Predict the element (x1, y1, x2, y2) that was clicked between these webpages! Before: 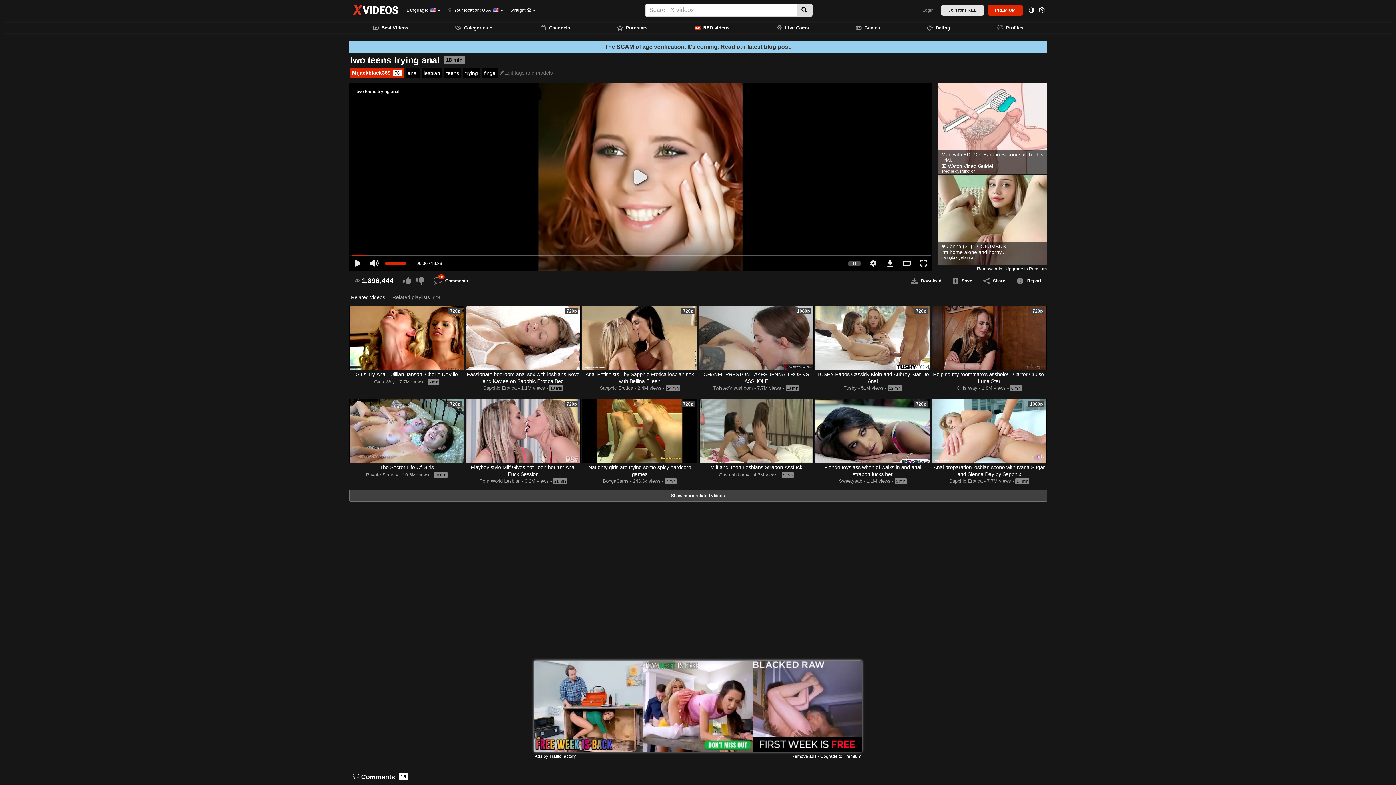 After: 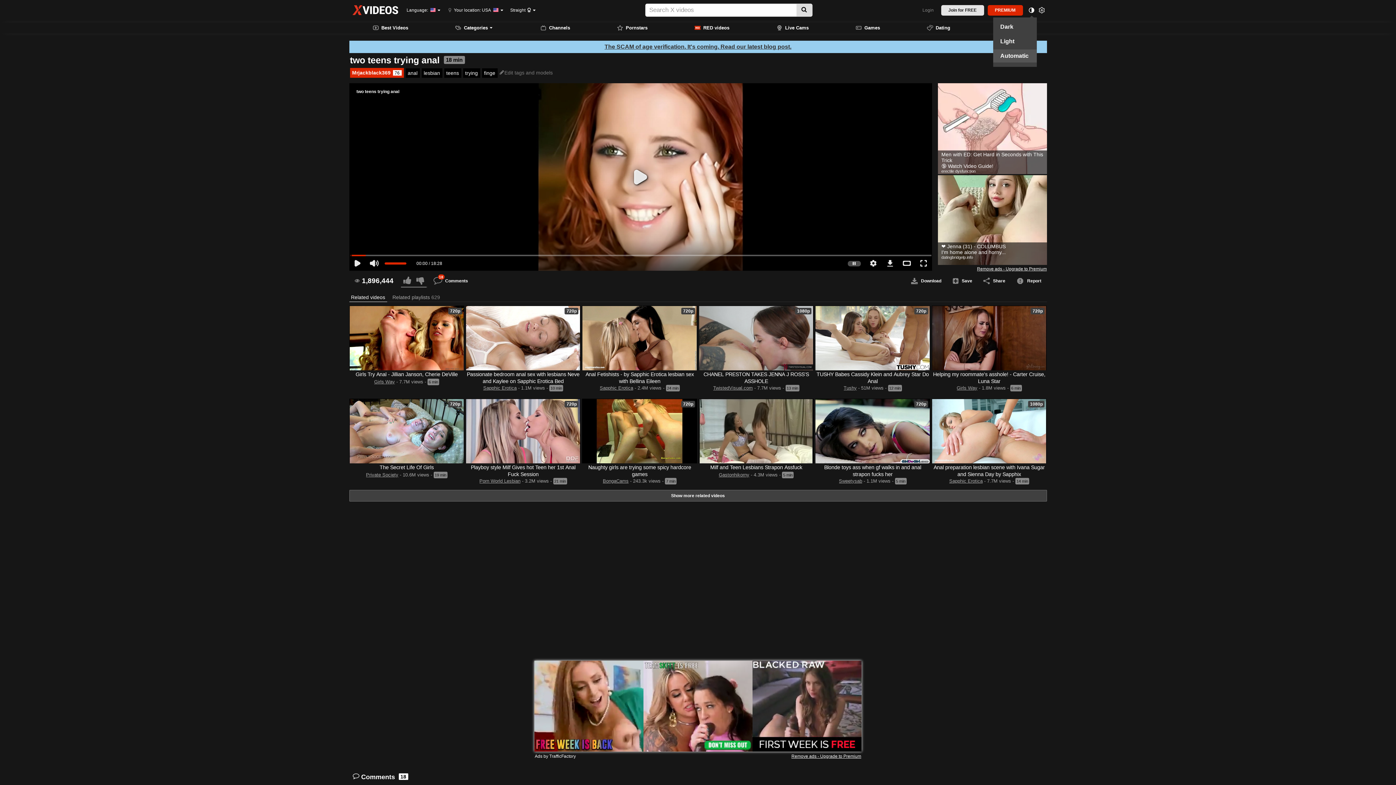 Action: bbox: (1026, 4, 1036, 15)